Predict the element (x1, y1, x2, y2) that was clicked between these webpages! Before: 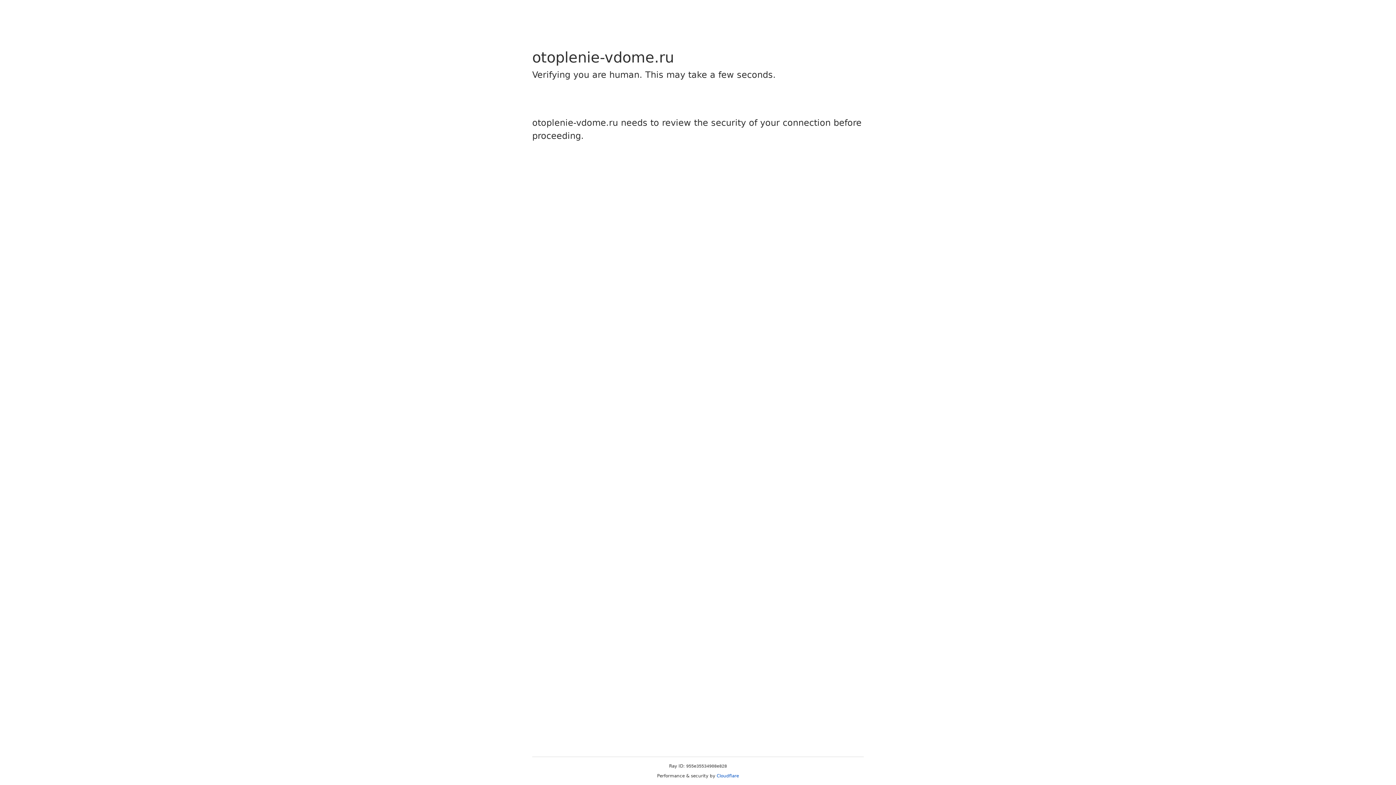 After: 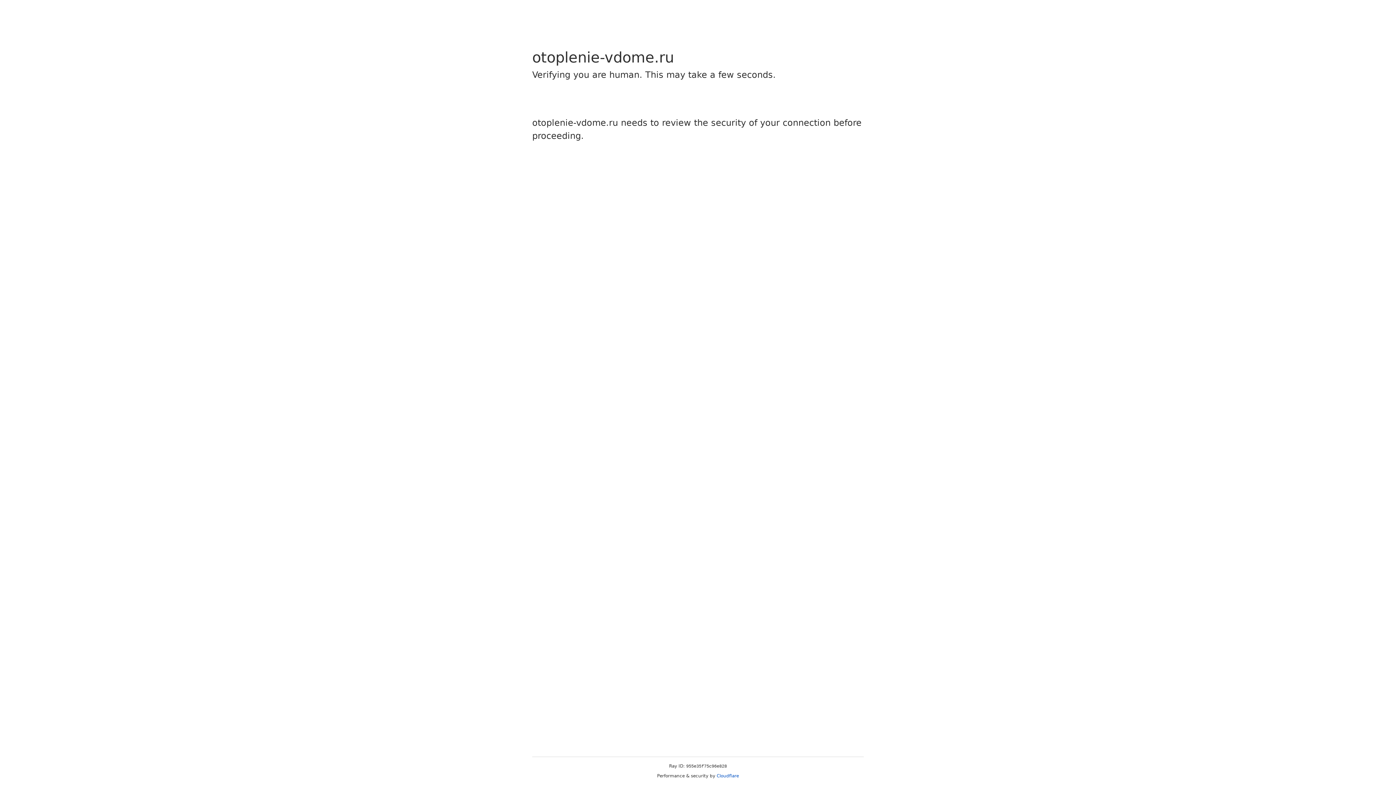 Action: bbox: (716, 773, 739, 778) label: Cloudflare